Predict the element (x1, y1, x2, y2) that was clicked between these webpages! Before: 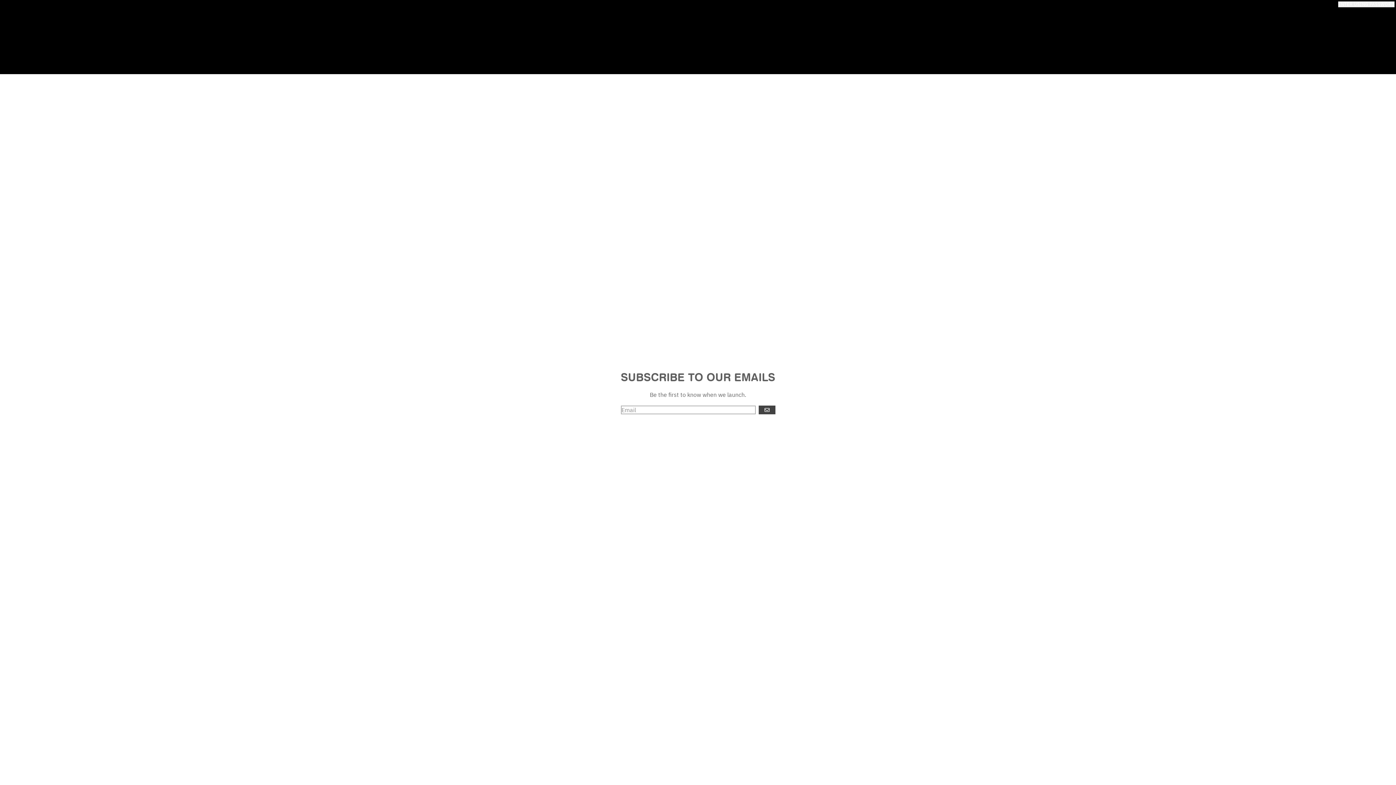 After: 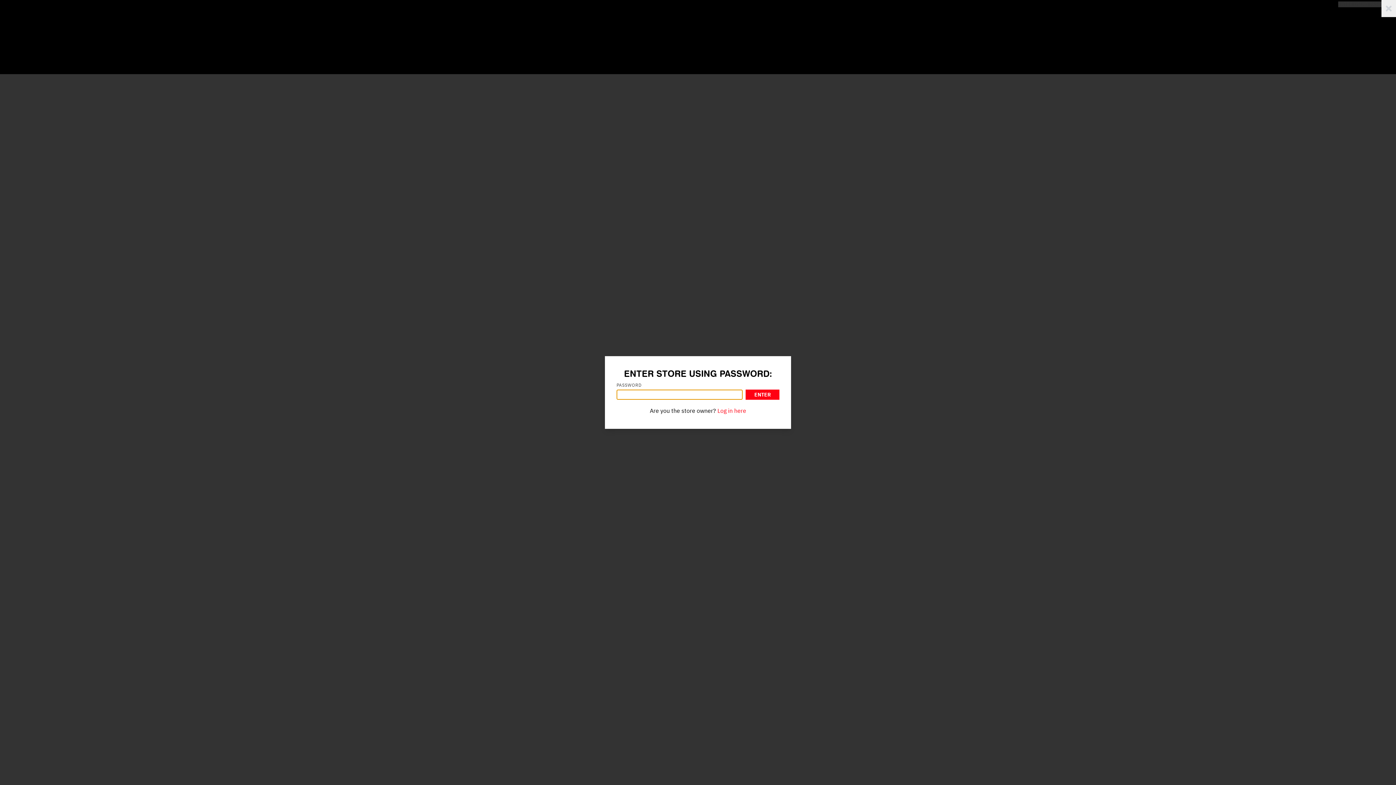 Action: bbox: (1338, 1, 1394, 7) label: ENTER USING PASSWORD